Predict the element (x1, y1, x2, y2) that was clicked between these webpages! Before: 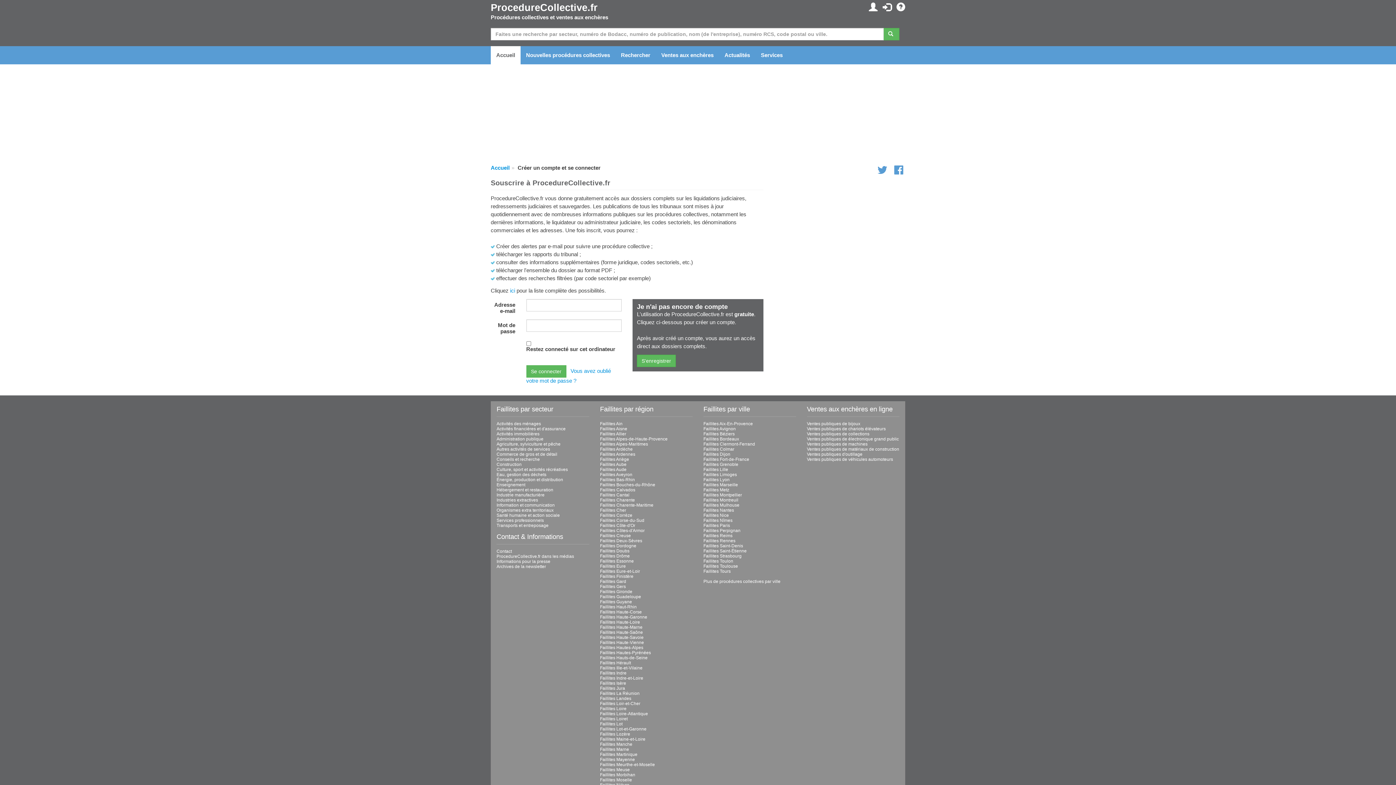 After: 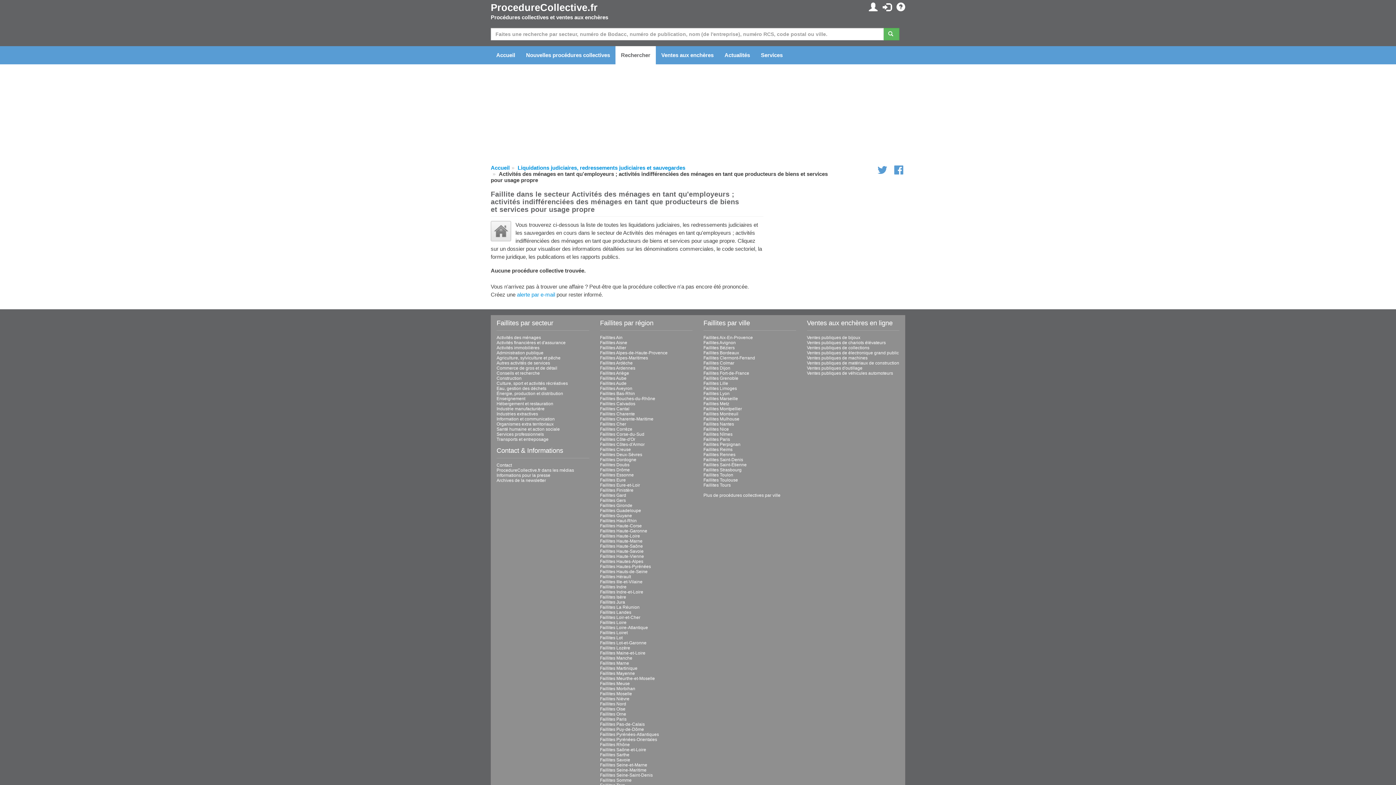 Action: label: Activités des ménages bbox: (496, 421, 541, 426)